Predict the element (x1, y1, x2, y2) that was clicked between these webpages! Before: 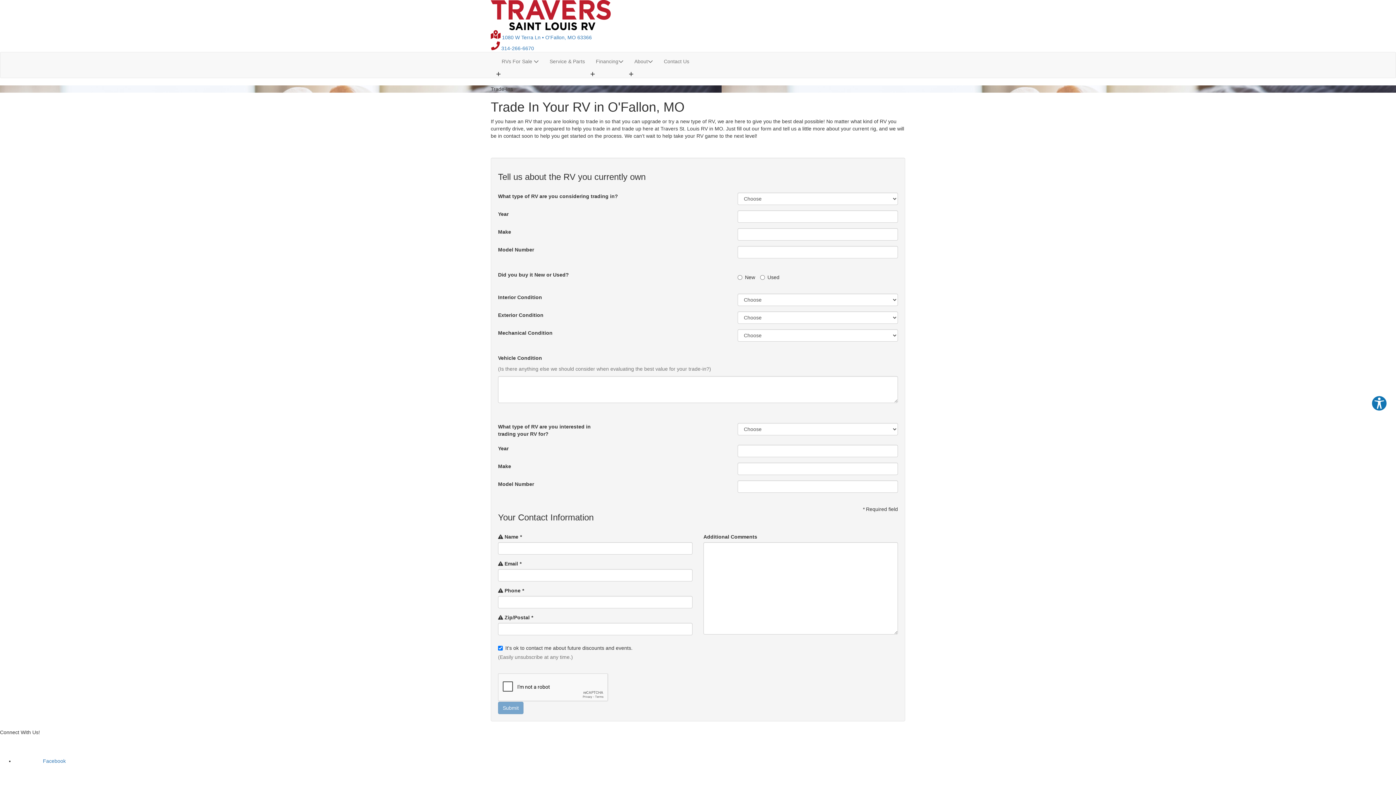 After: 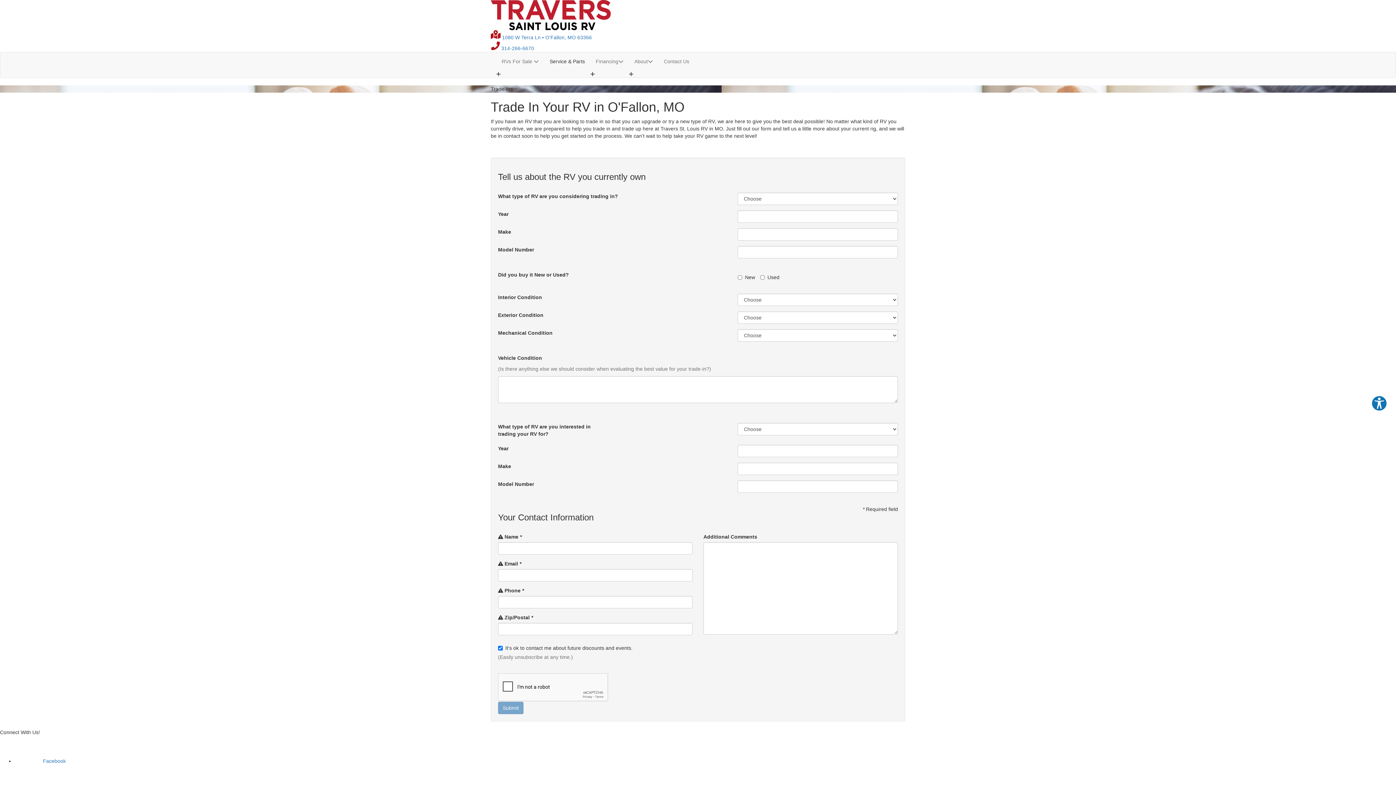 Action: label: Service & Parts bbox: (544, 52, 590, 70)